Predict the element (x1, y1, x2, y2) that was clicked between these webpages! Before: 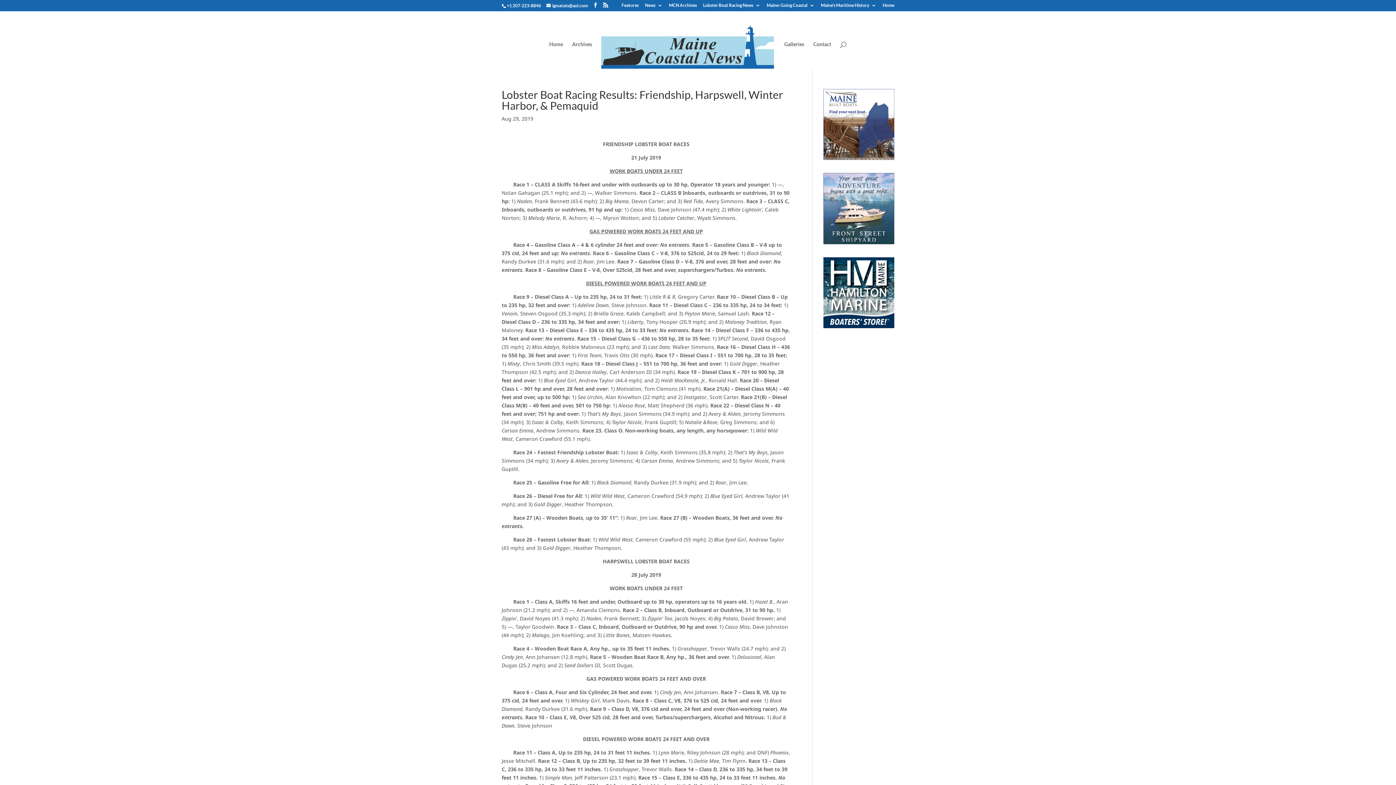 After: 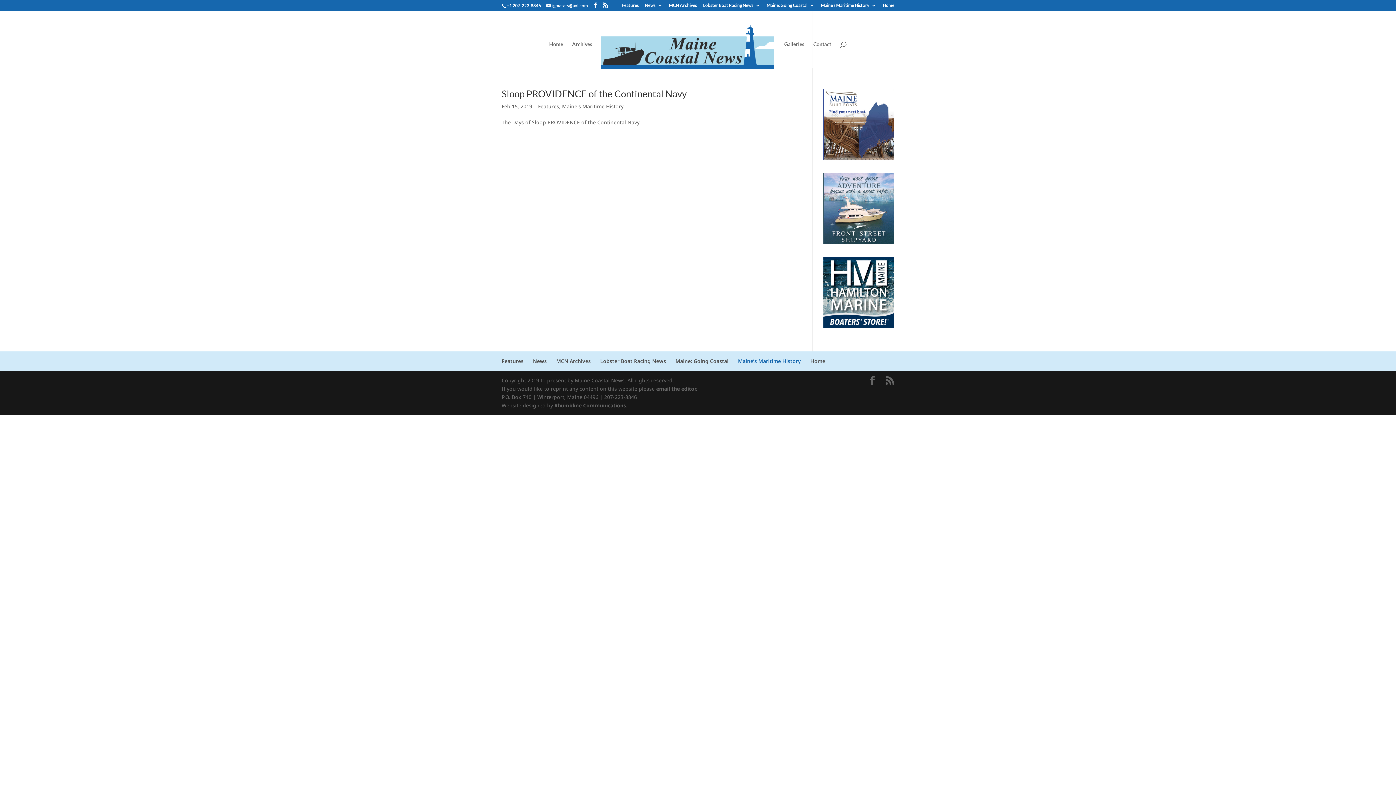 Action: label: Maine’s Maritime History bbox: (821, 3, 876, 10)